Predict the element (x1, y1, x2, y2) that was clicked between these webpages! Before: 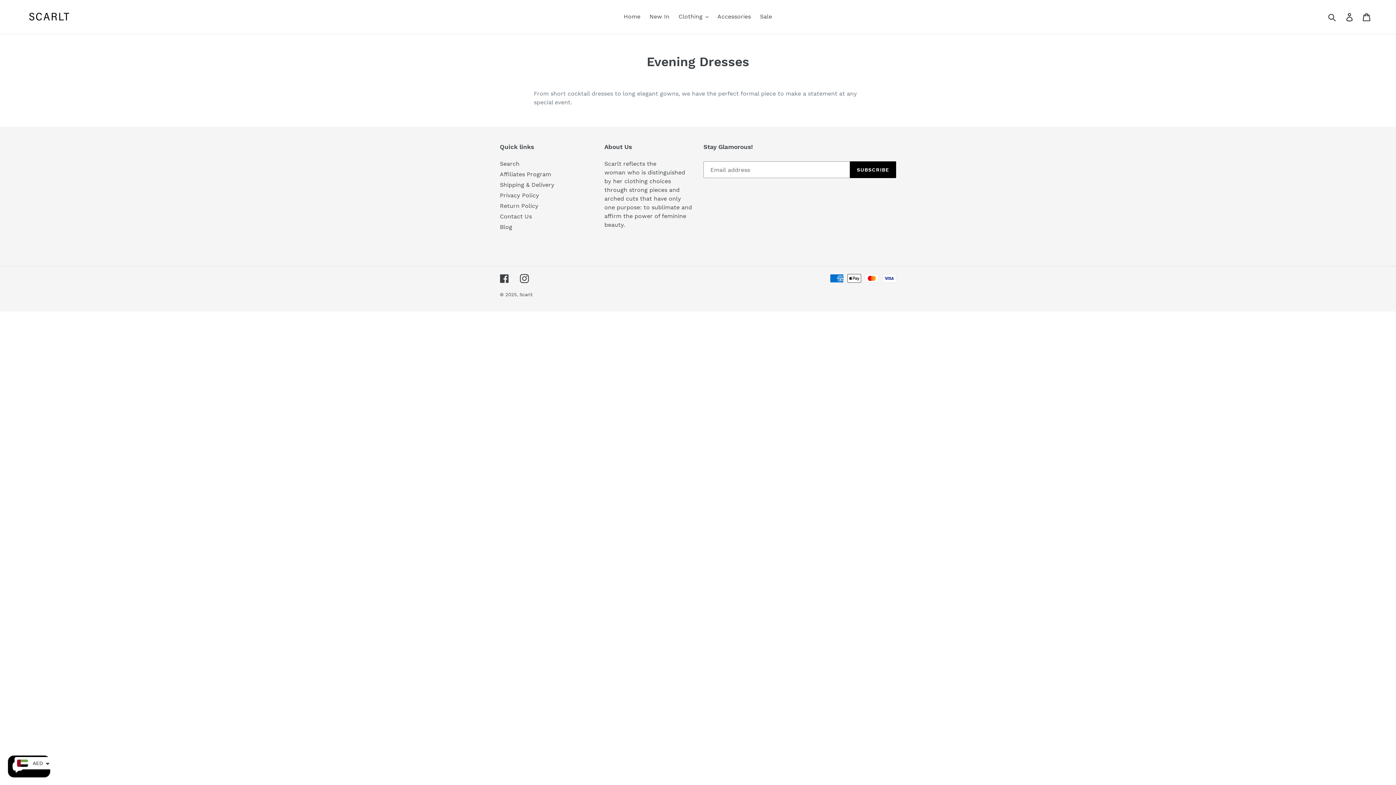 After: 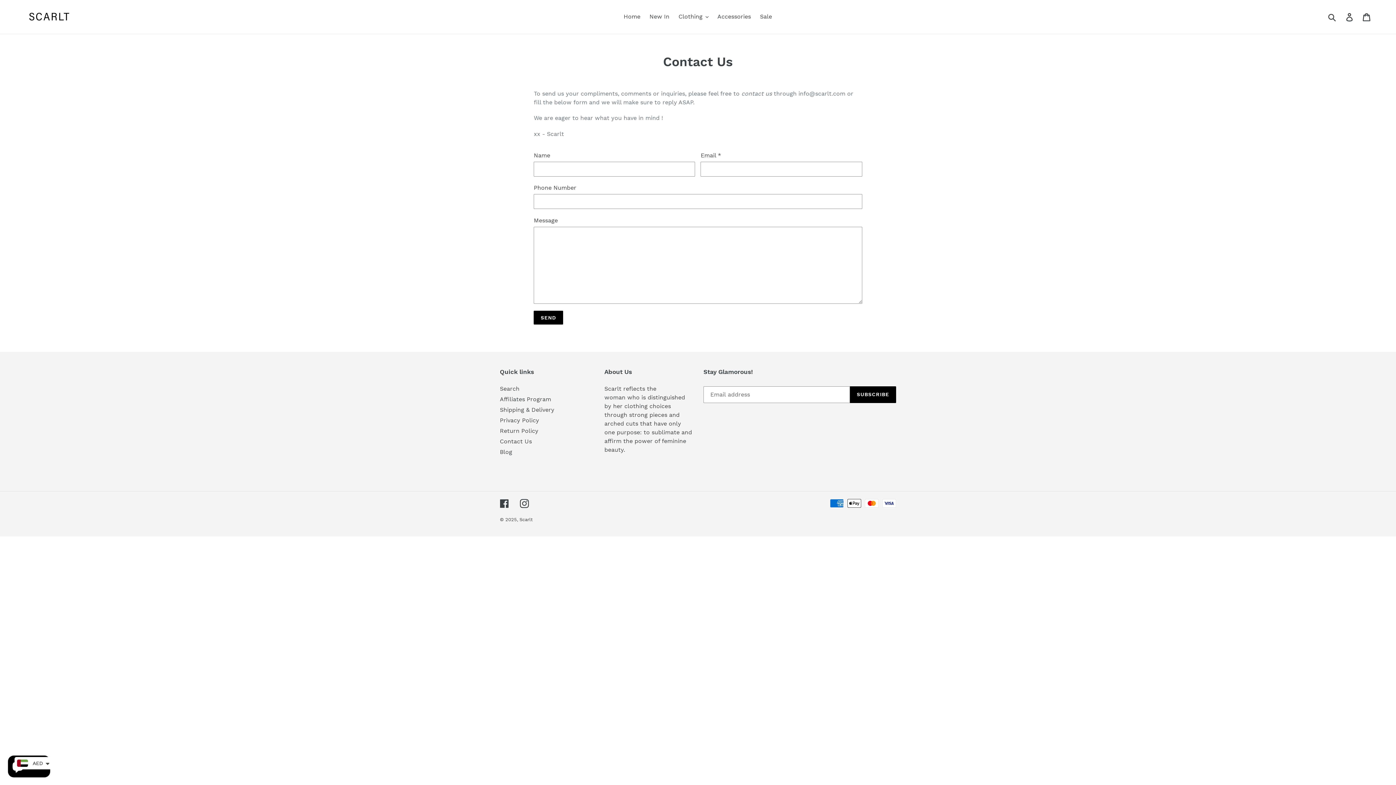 Action: bbox: (500, 213, 532, 220) label: Contact Us